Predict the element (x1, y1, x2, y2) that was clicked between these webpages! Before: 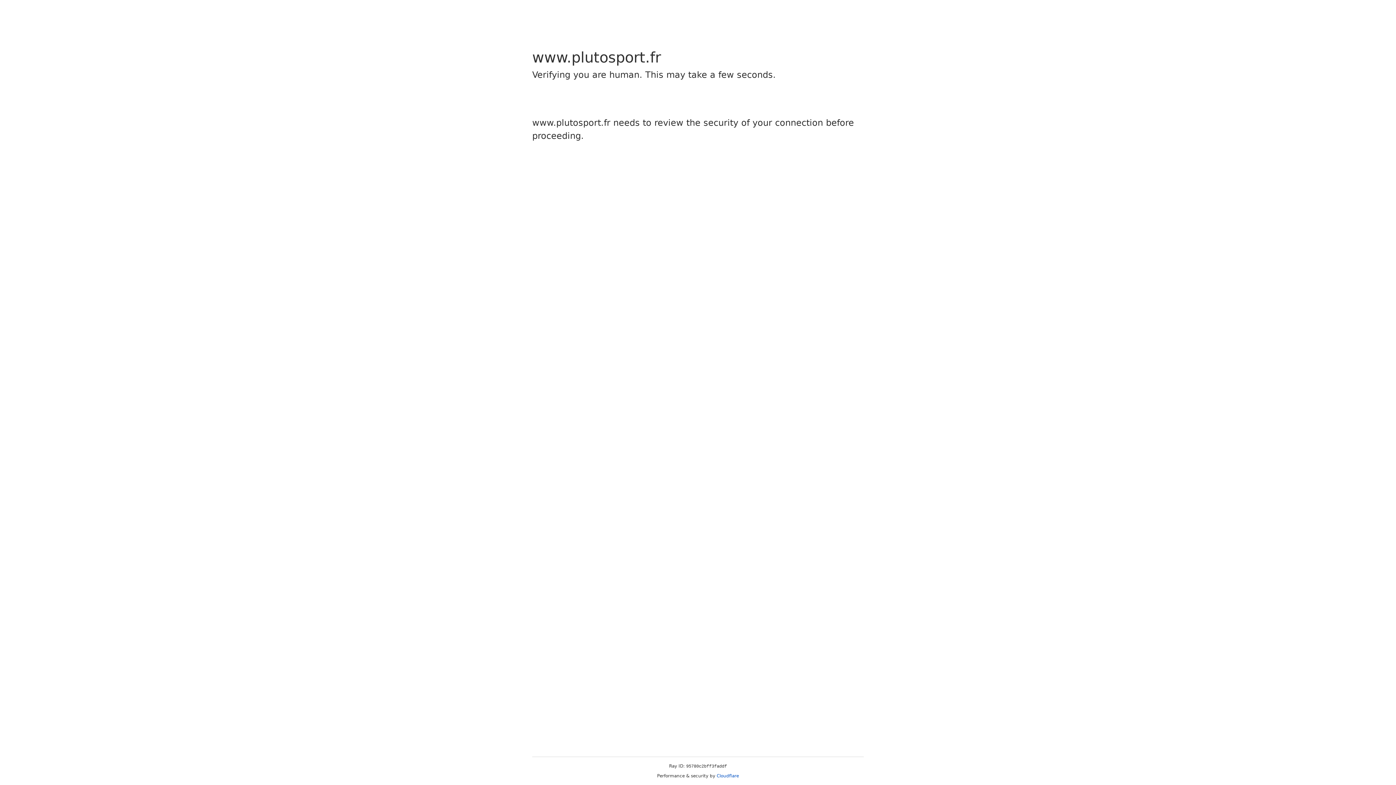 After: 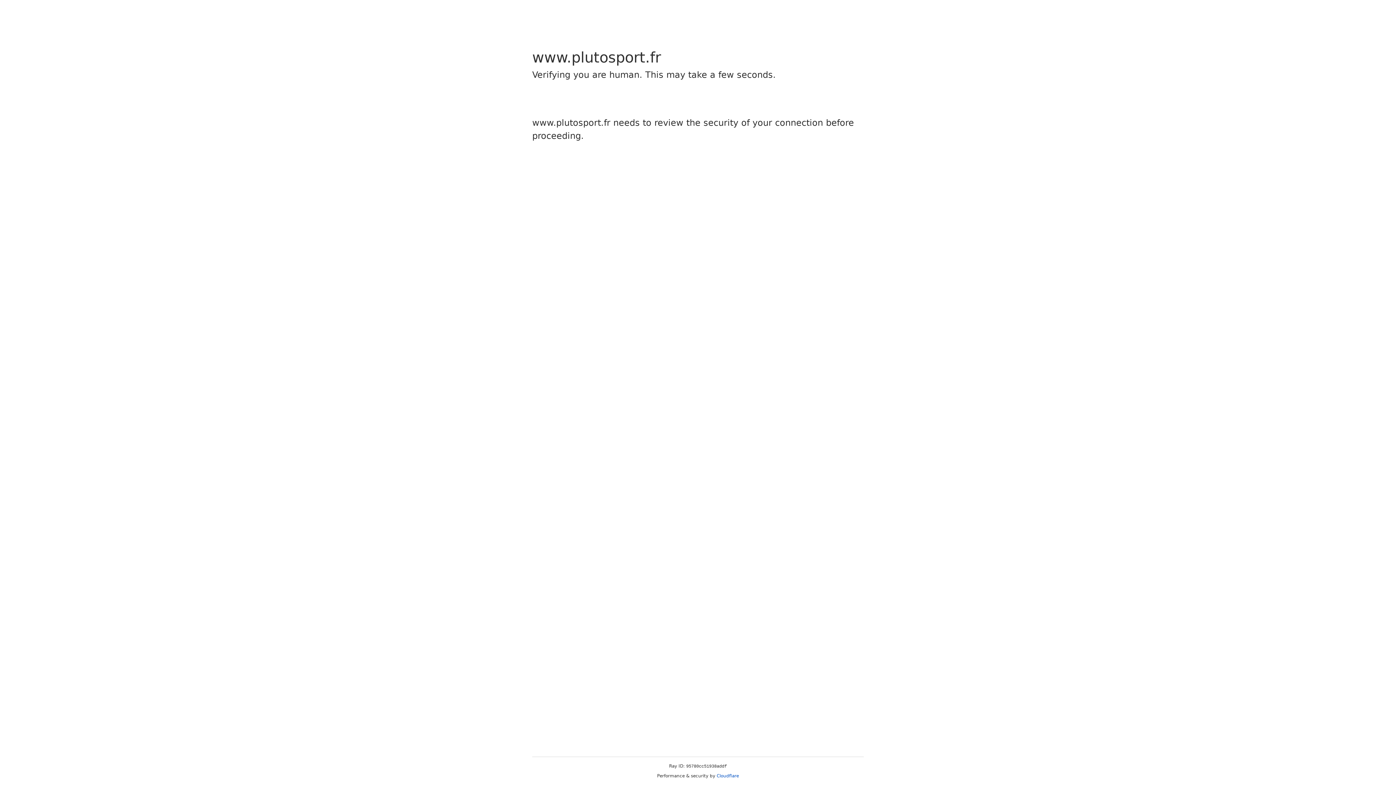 Action: label: Cloudflare bbox: (716, 773, 739, 778)